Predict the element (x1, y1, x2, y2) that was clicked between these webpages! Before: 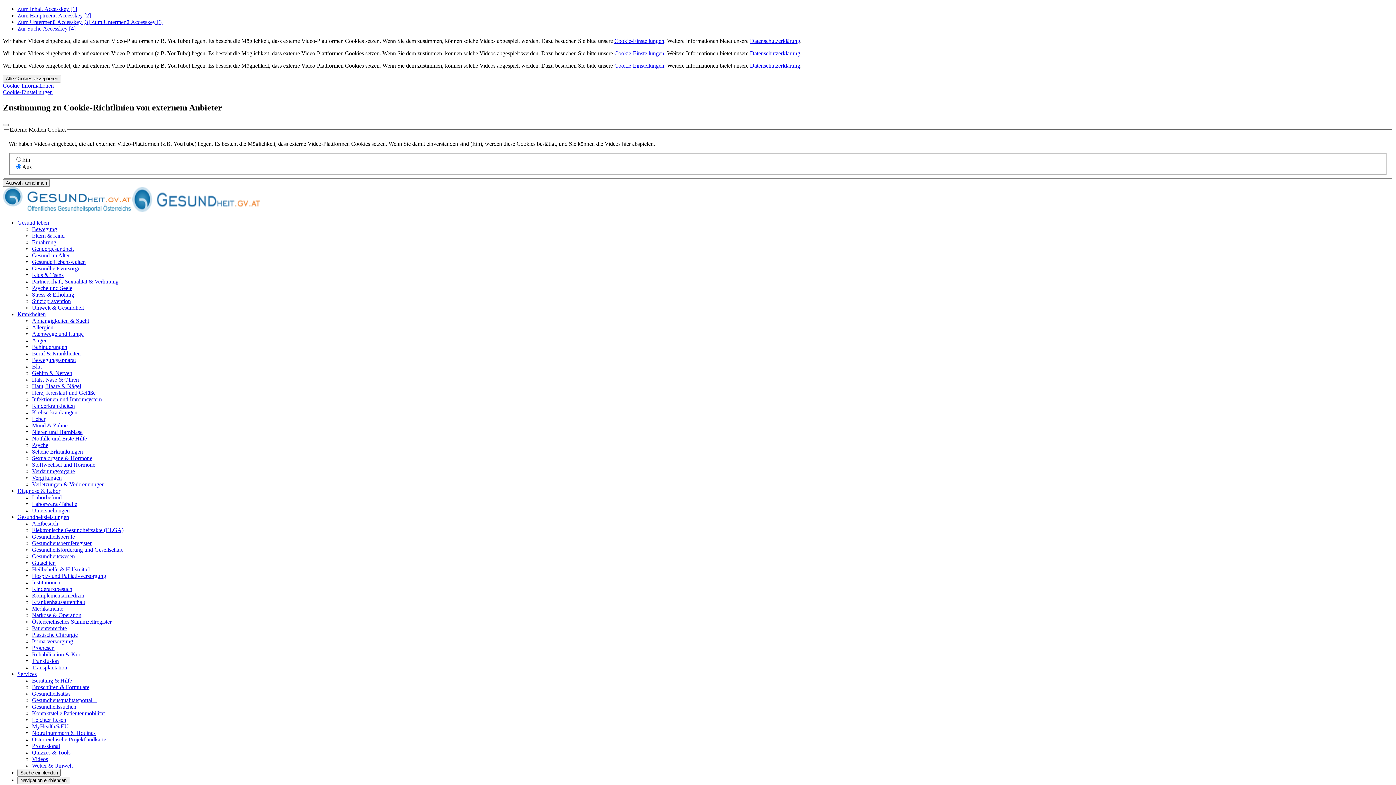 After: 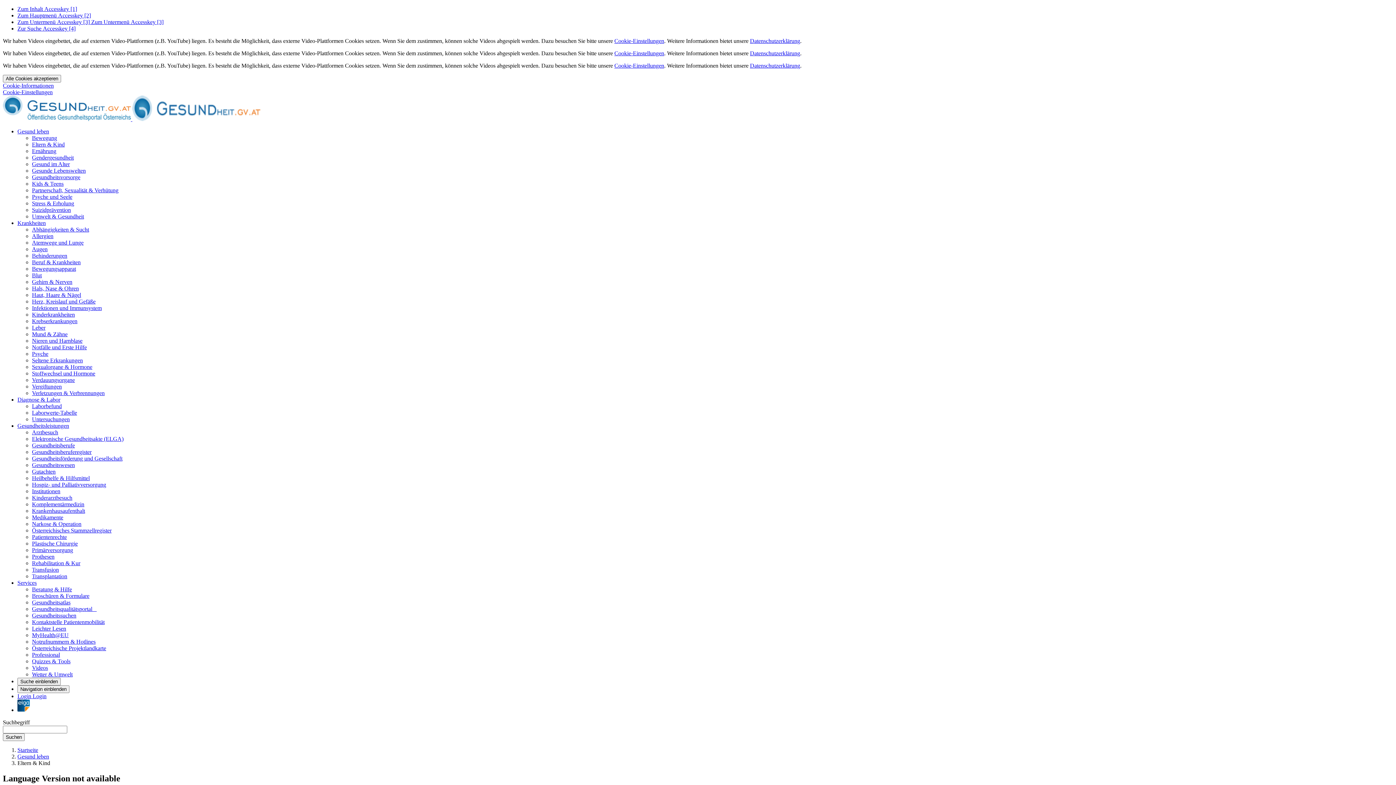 Action: bbox: (32, 232, 64, 238) label: Eltern & Kind